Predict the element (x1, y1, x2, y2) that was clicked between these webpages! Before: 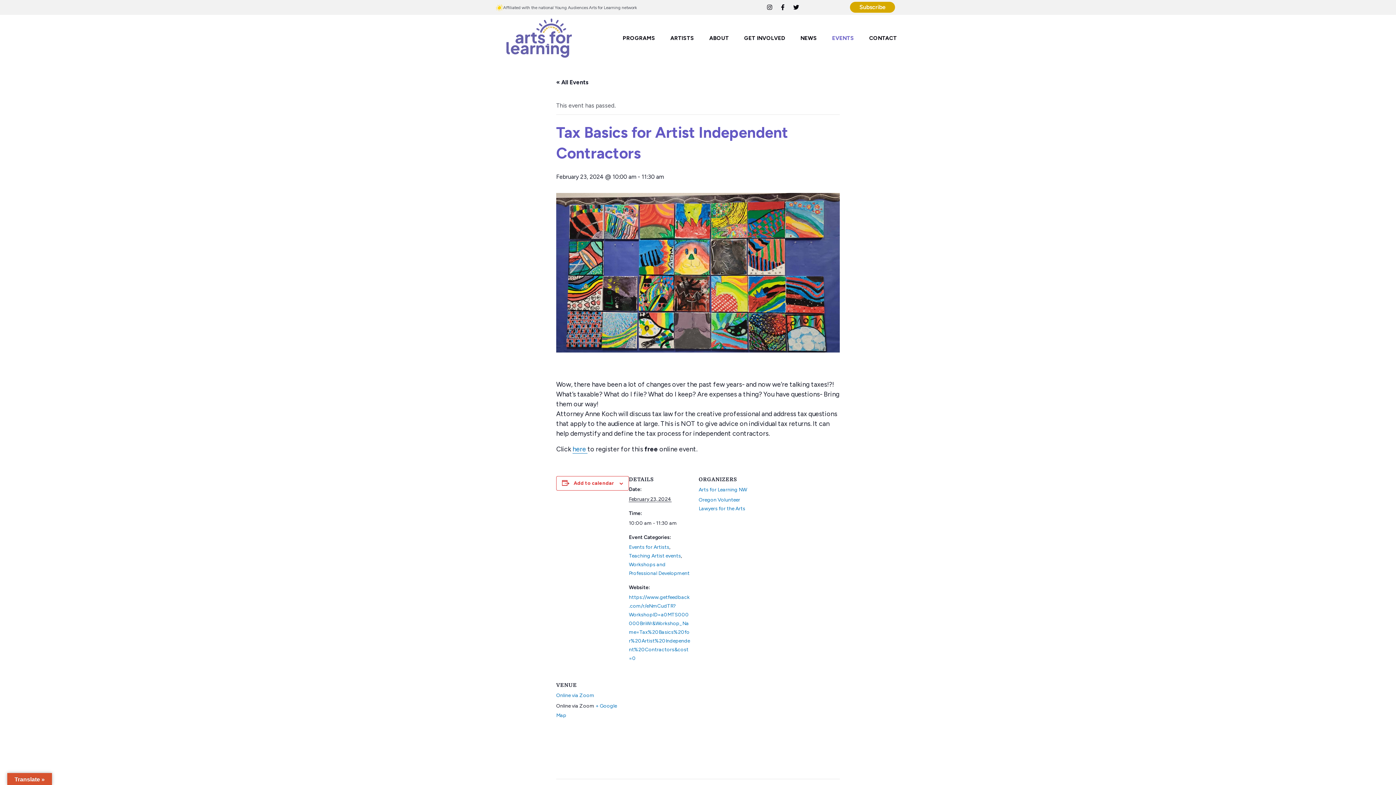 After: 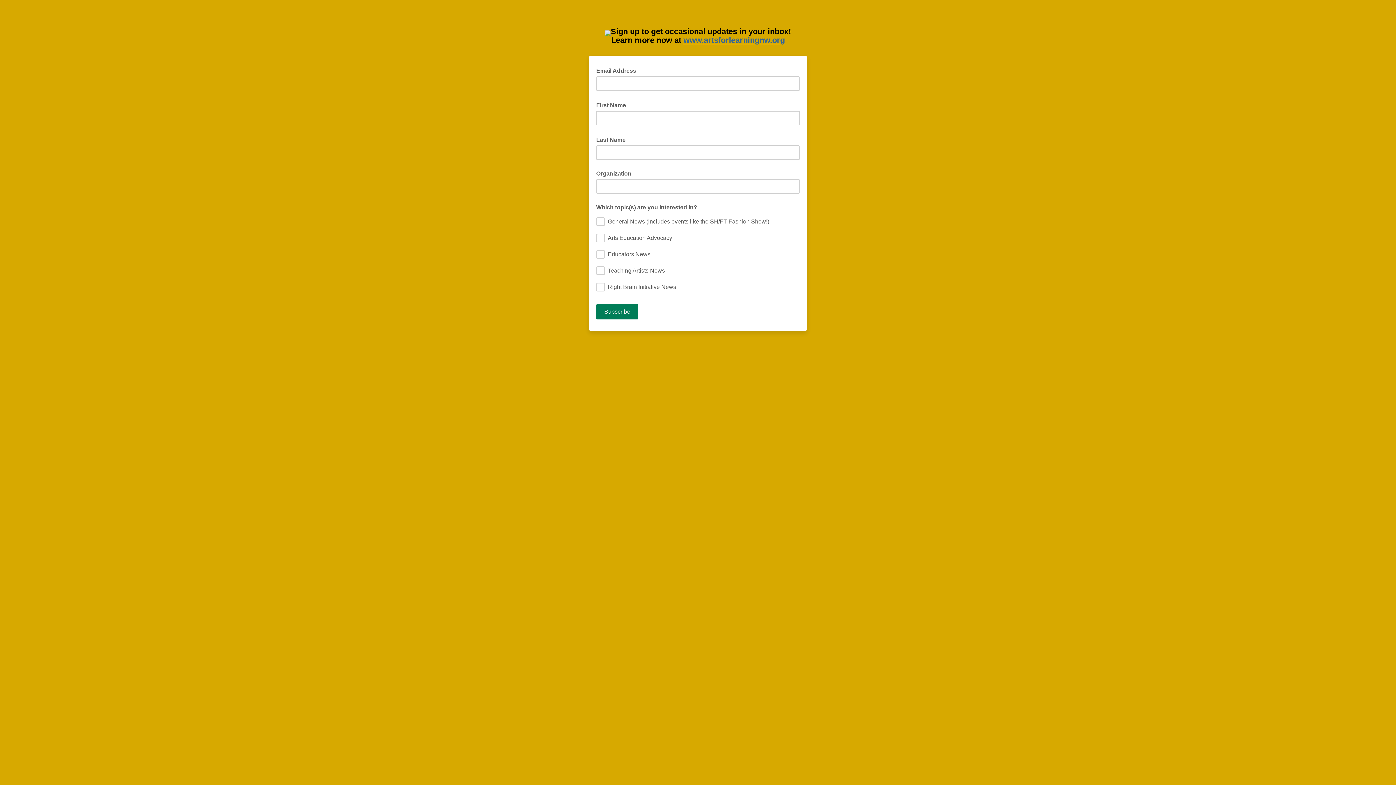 Action: bbox: (850, 1, 895, 12) label: Subscribe